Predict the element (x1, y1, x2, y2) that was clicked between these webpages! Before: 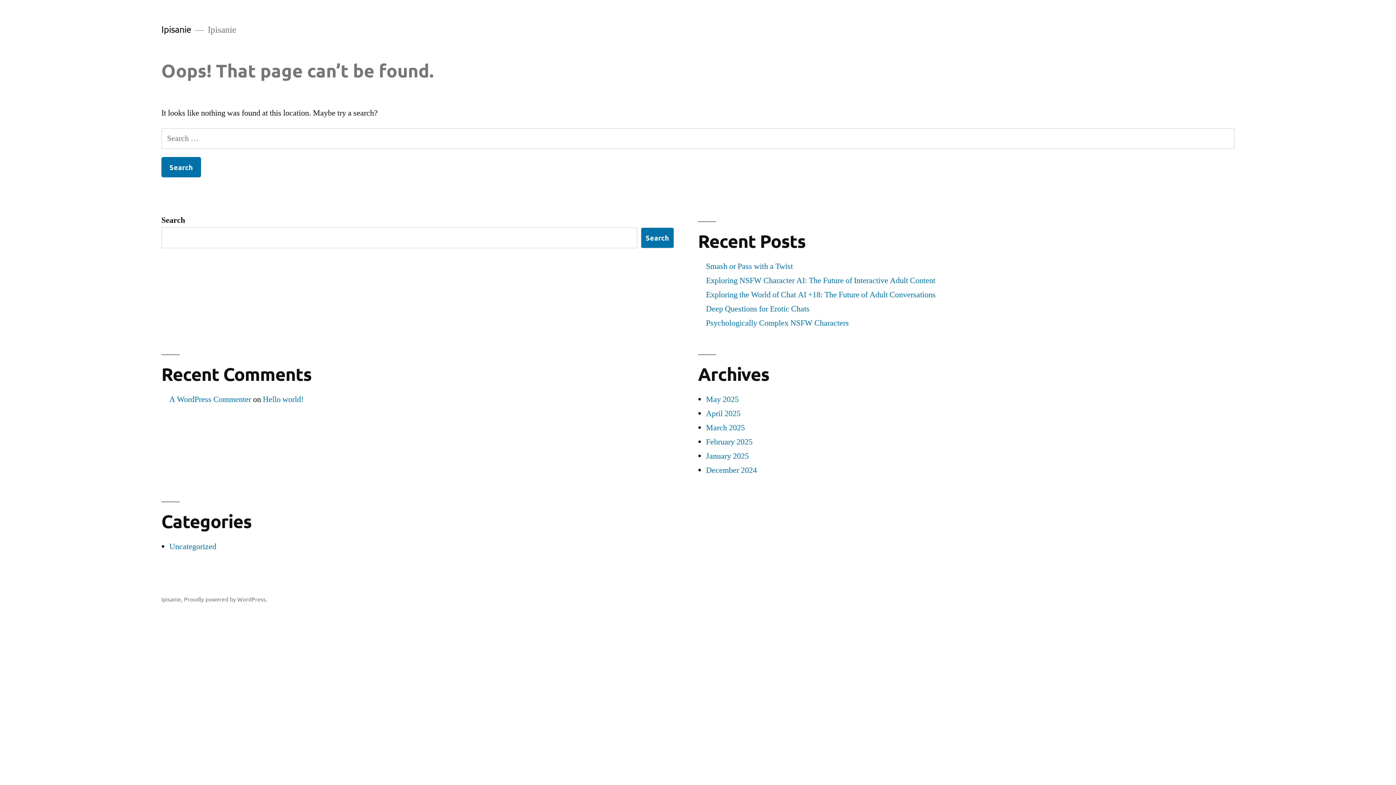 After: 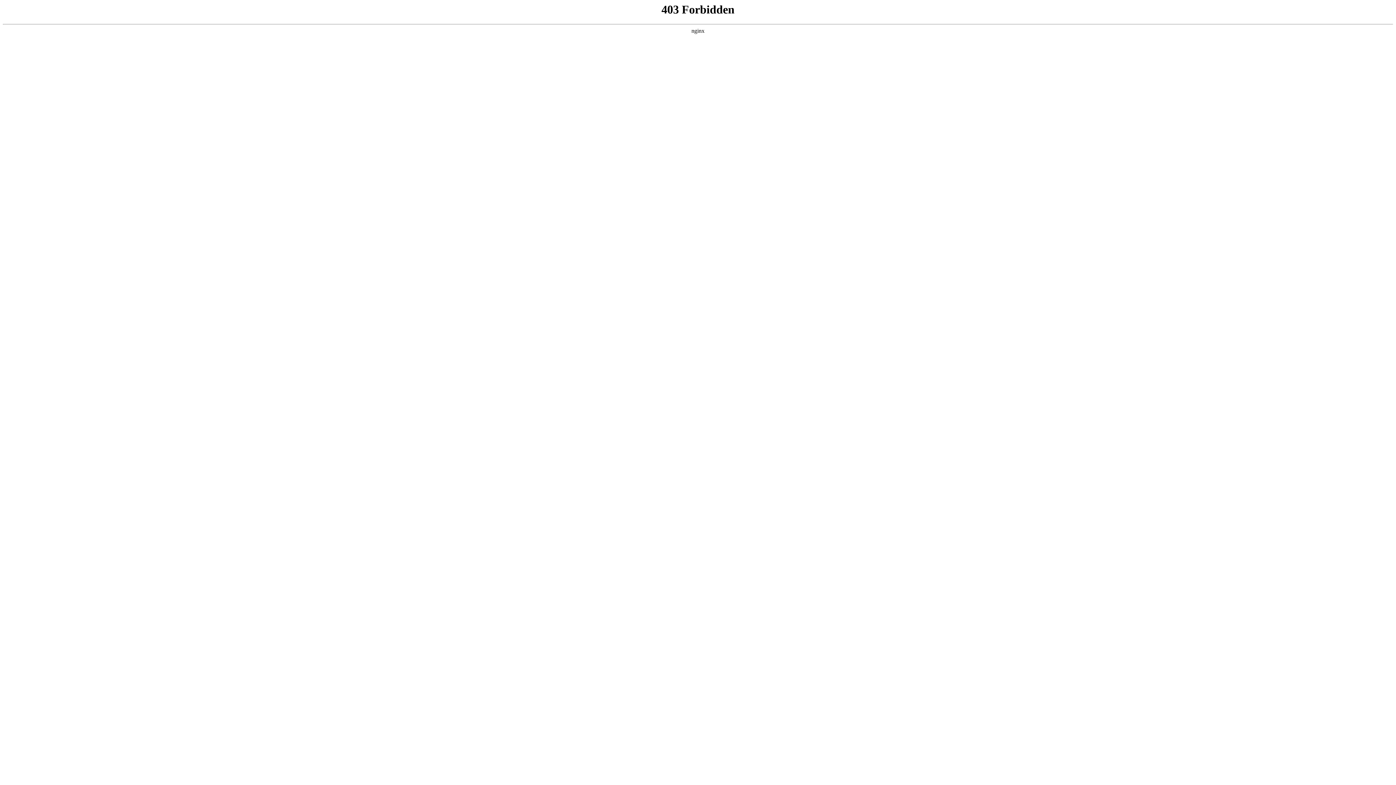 Action: label: Proudly powered by WordPress. bbox: (184, 595, 267, 603)